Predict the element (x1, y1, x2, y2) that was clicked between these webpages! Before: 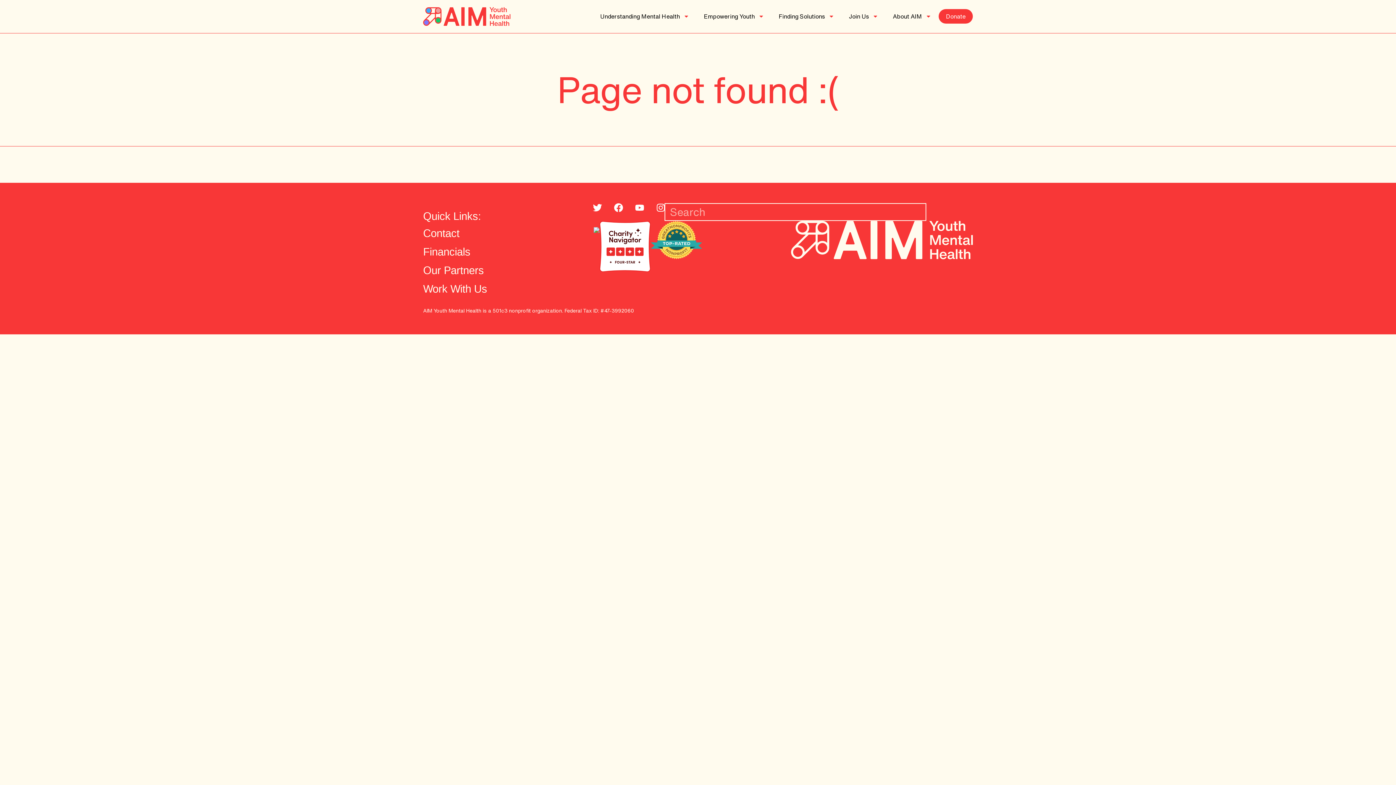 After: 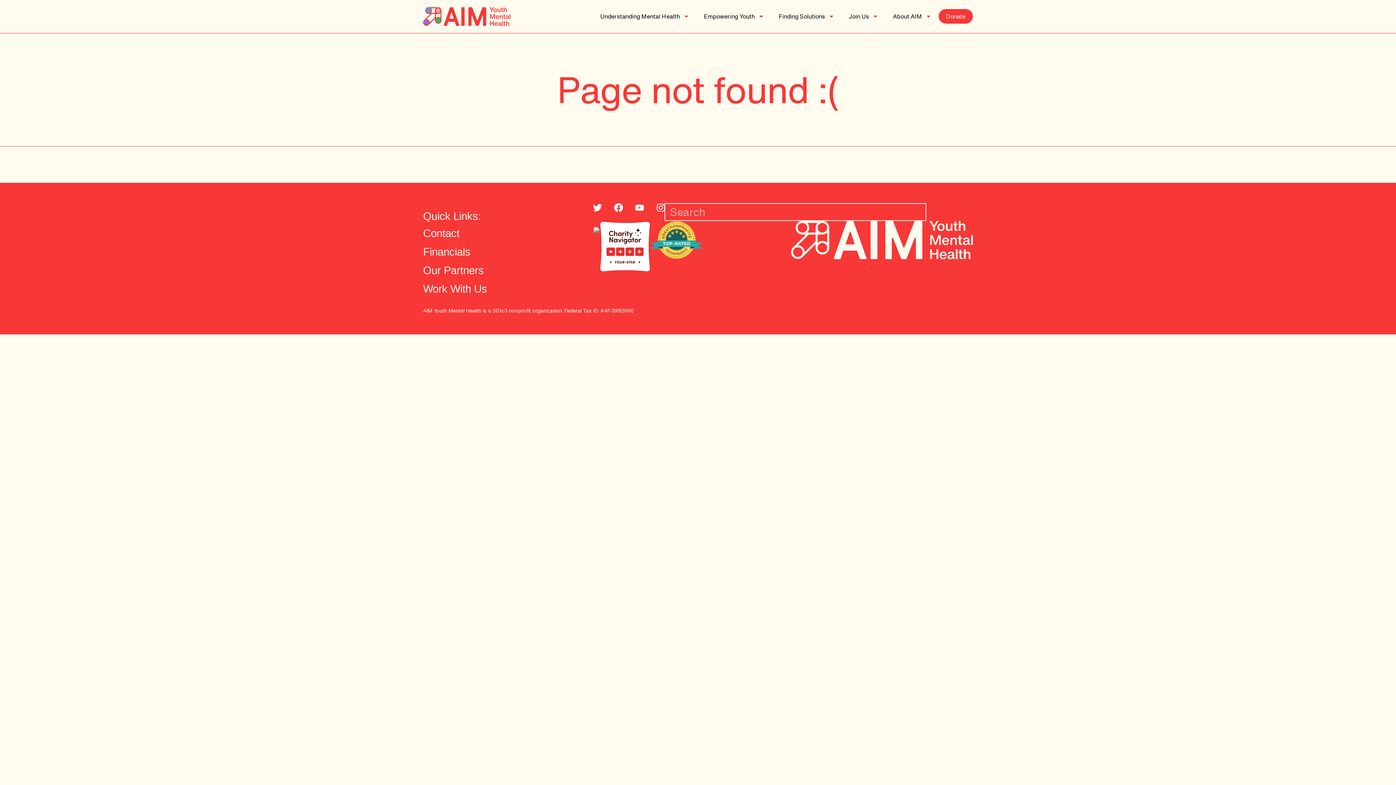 Action: bbox: (593, 223, 599, 234)